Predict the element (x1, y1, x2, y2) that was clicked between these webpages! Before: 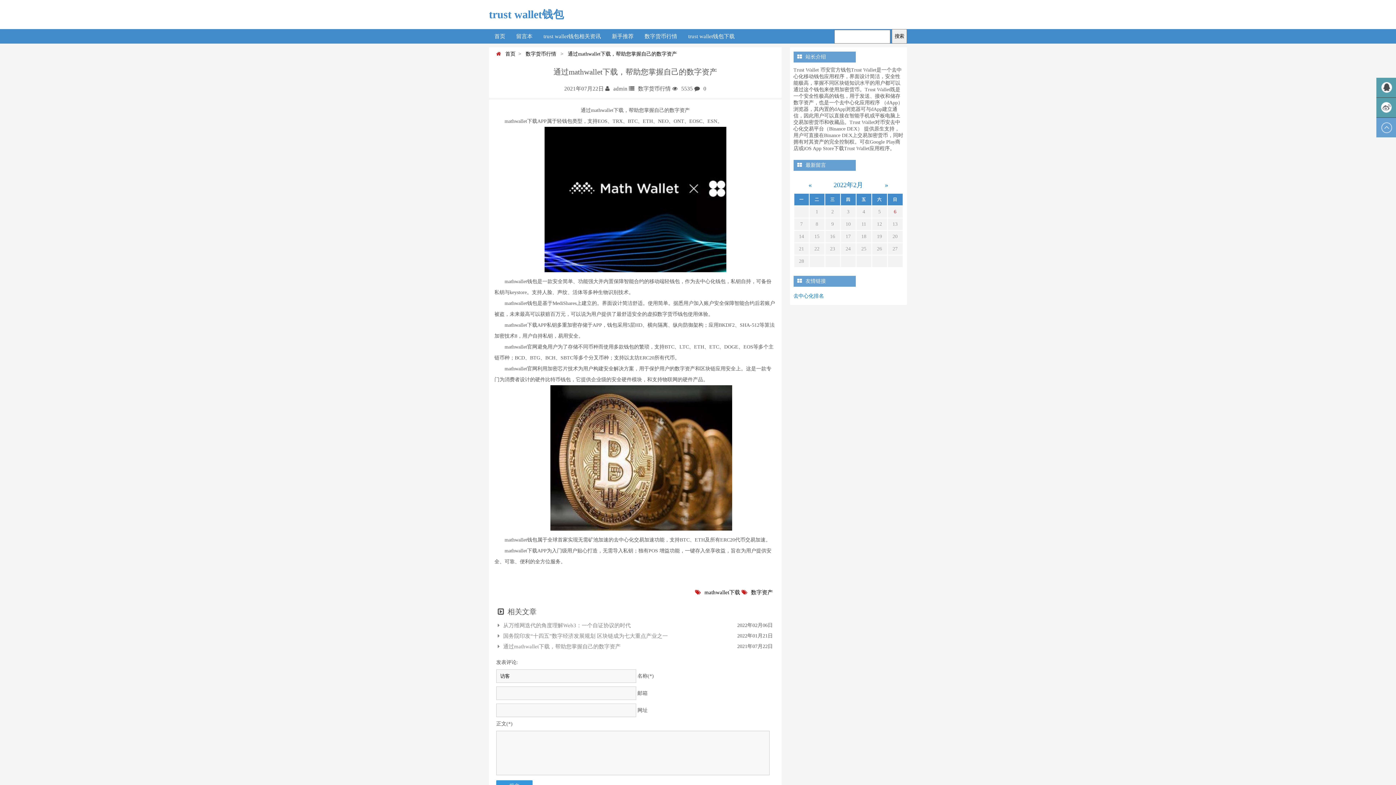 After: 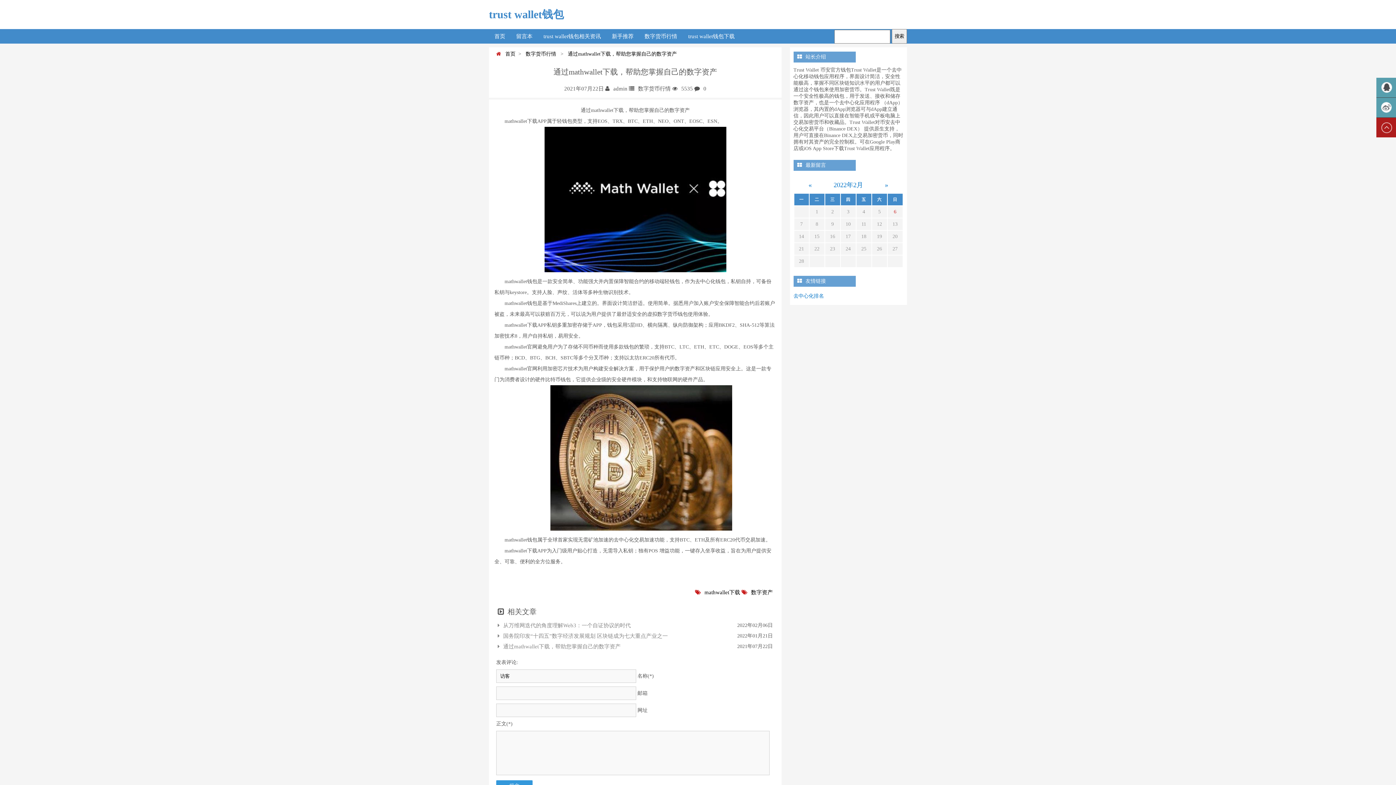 Action: bbox: (1376, 117, 1396, 137)